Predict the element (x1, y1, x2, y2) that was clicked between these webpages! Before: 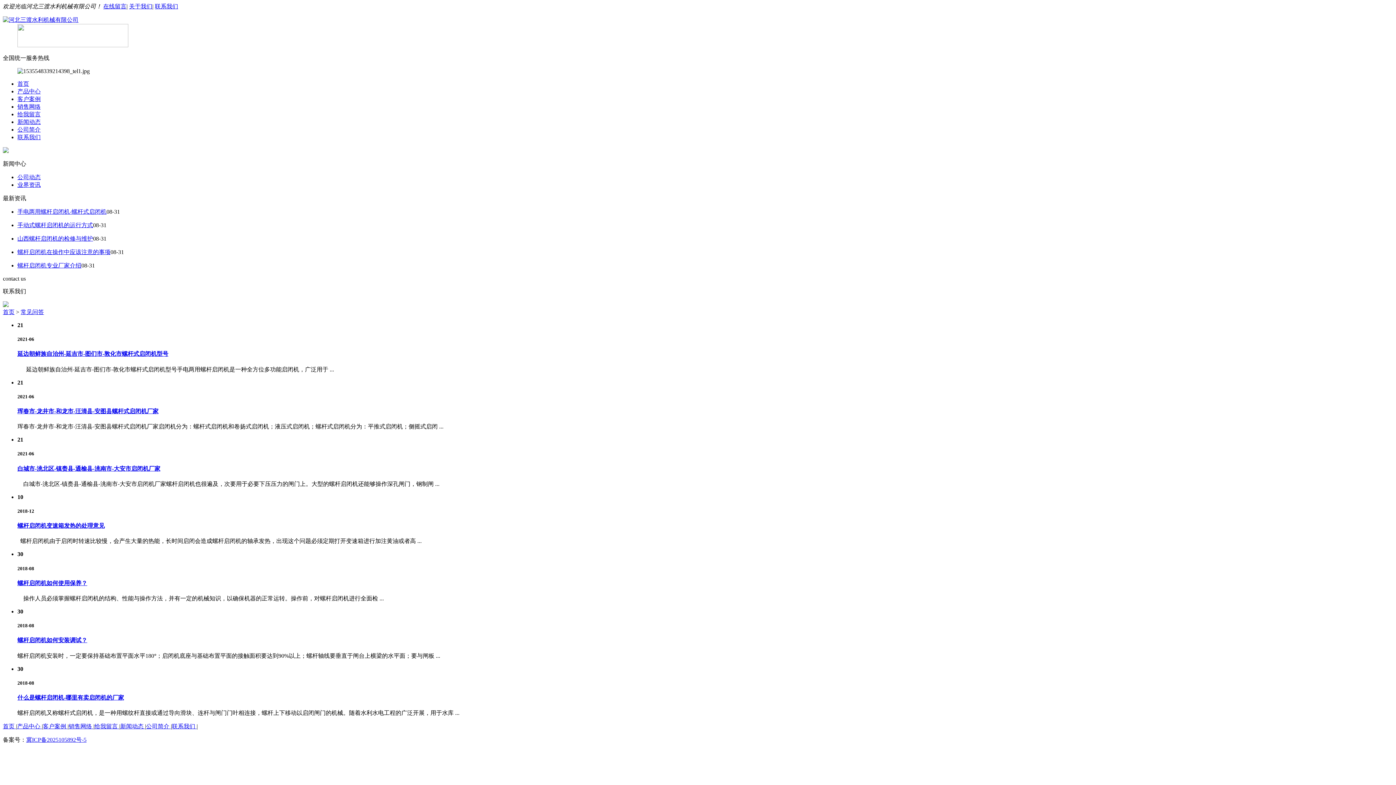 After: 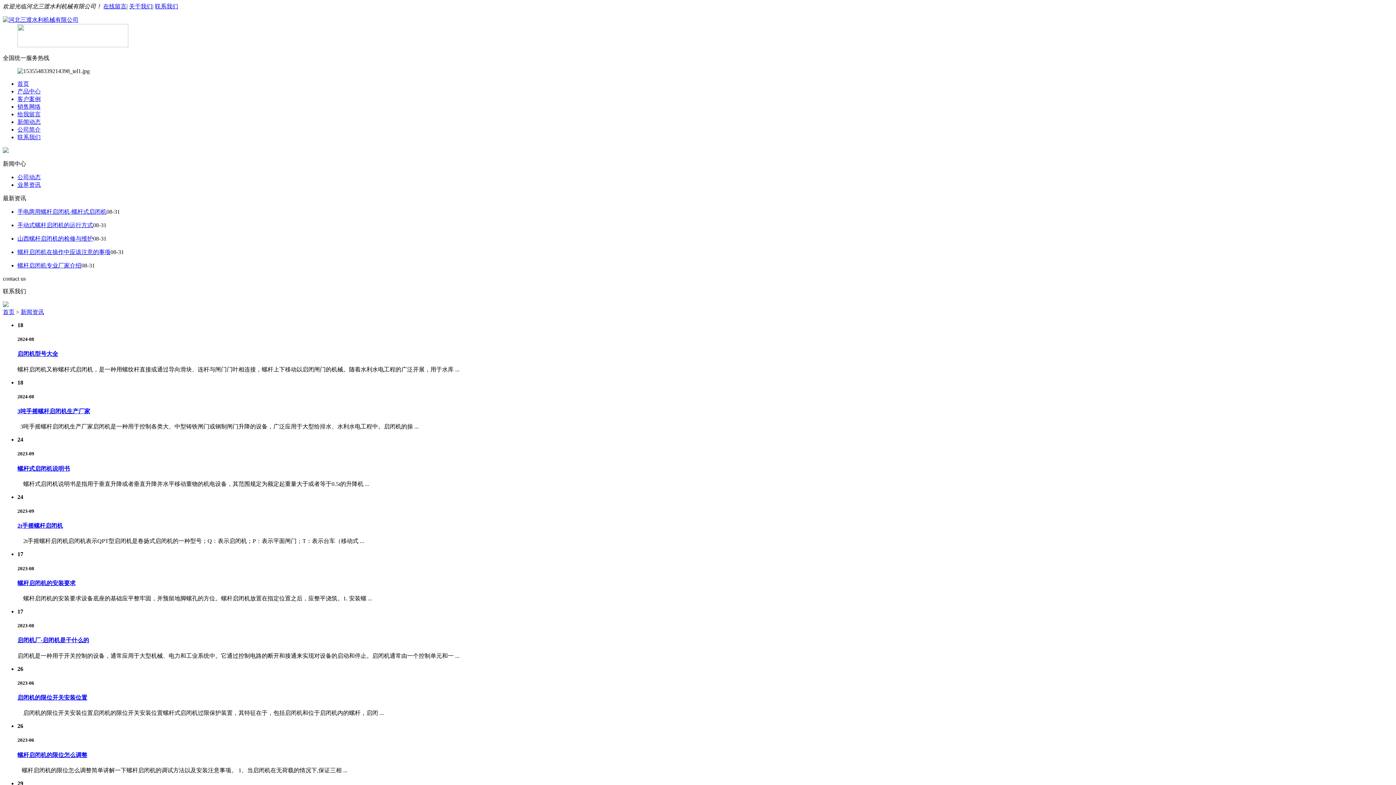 Action: label: 新闻动态 bbox: (17, 118, 40, 125)